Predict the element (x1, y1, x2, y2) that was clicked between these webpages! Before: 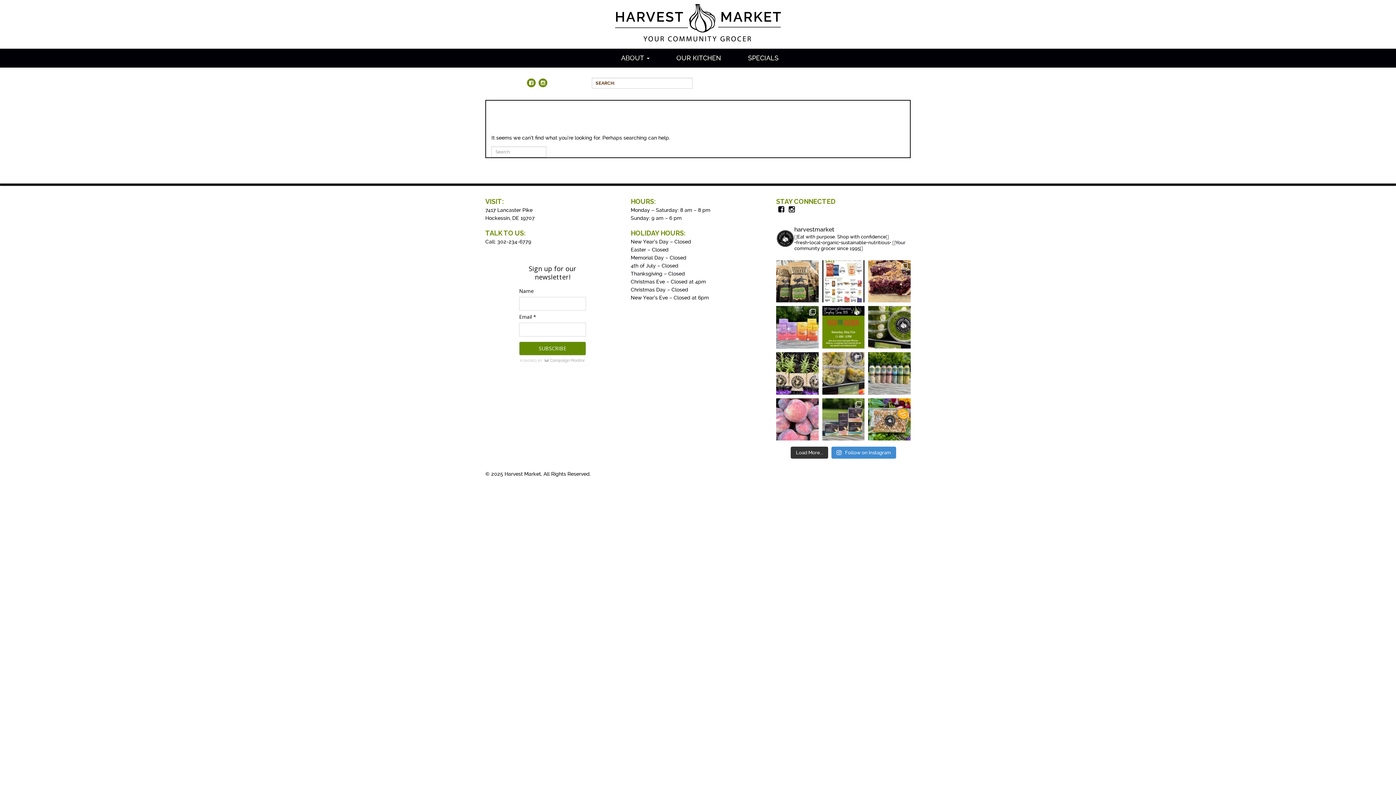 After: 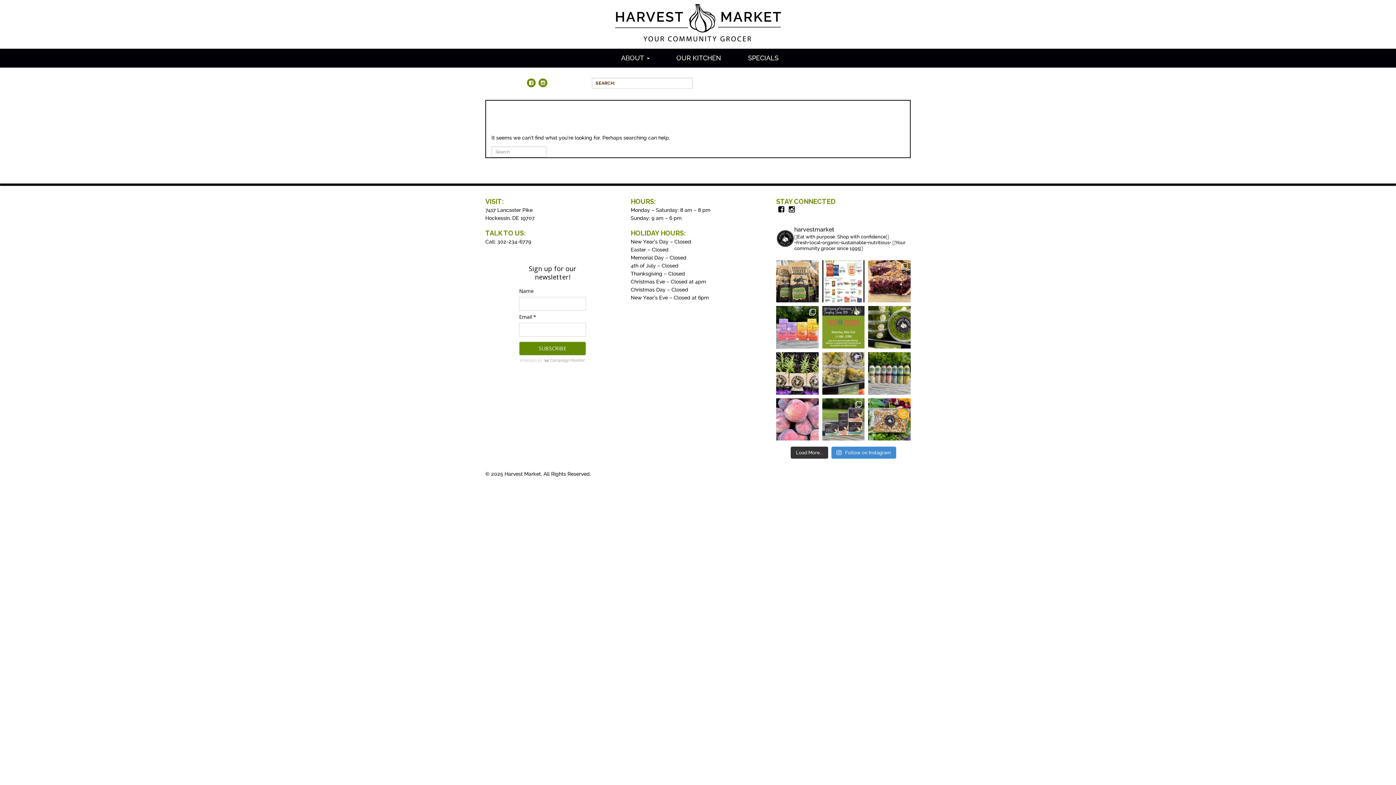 Action: label: ❤️Are you wild for salmon? We are!❤️ Shop bbox: (822, 306, 864, 348)